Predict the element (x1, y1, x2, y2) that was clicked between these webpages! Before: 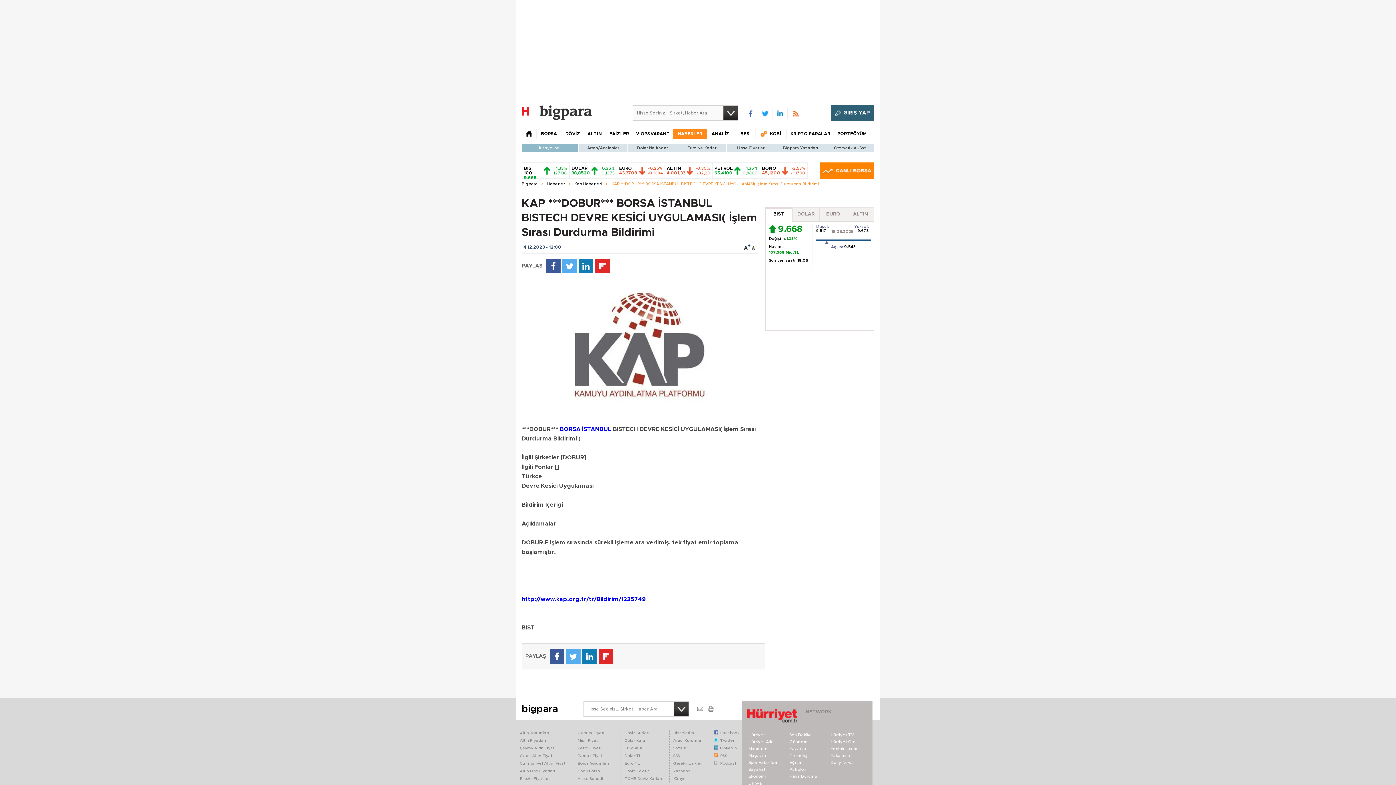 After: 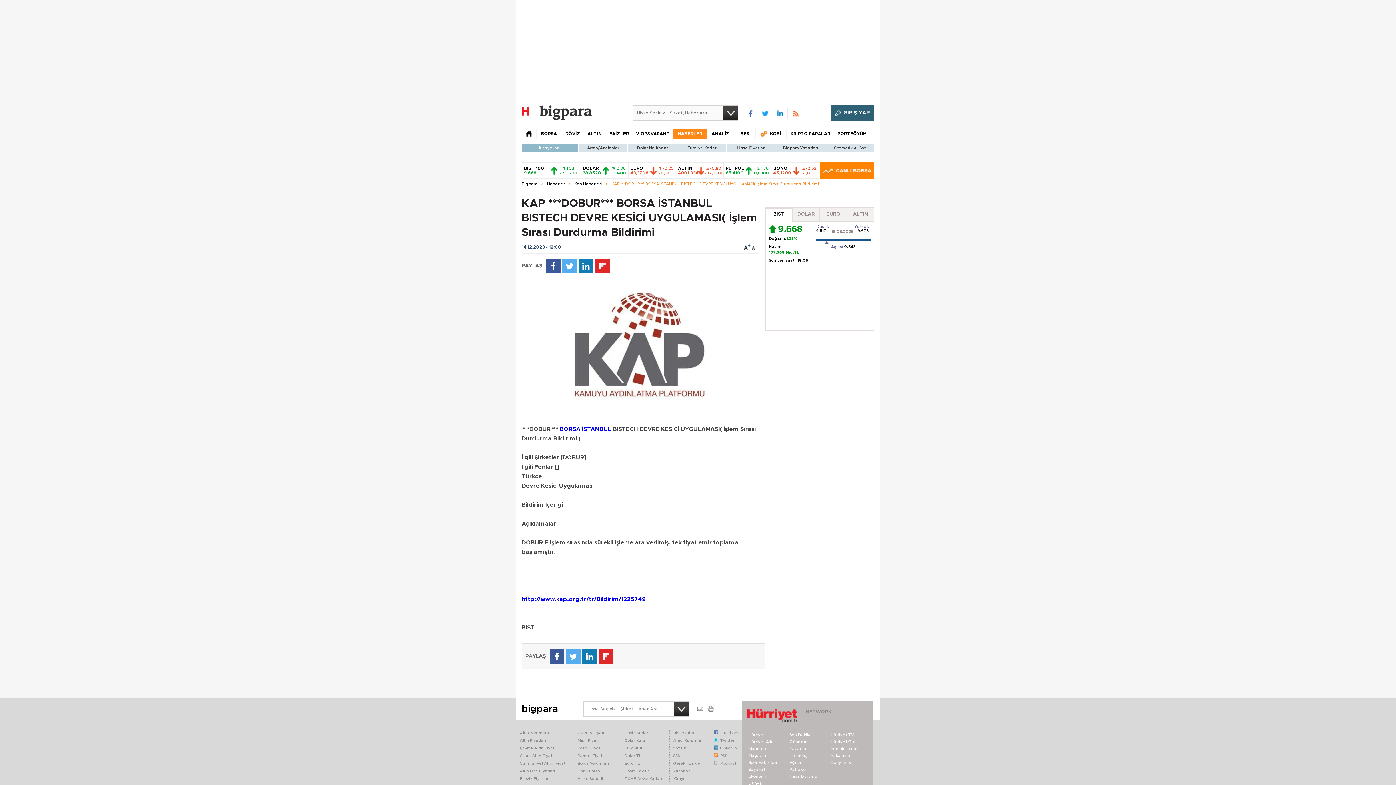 Action: label: Gündem bbox: (789, 740, 808, 744)